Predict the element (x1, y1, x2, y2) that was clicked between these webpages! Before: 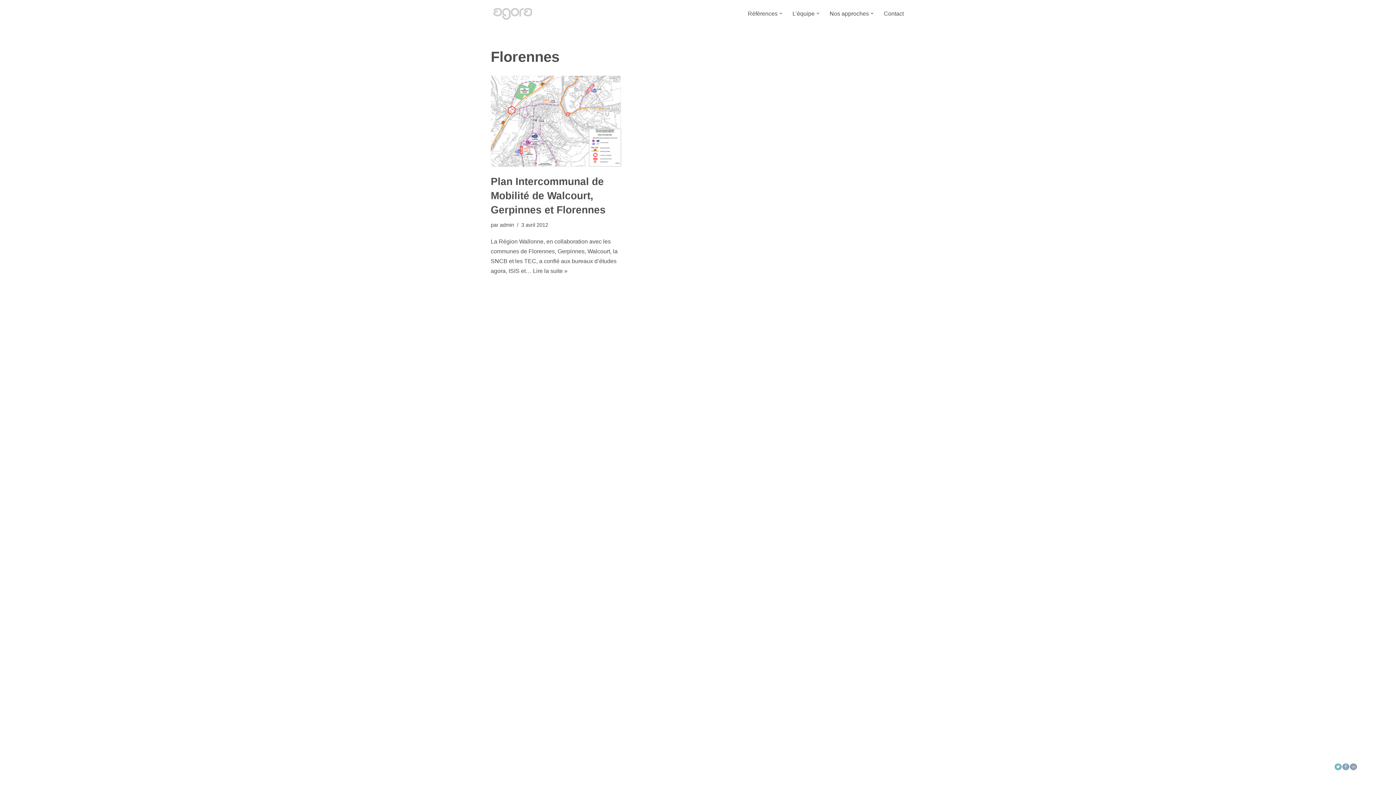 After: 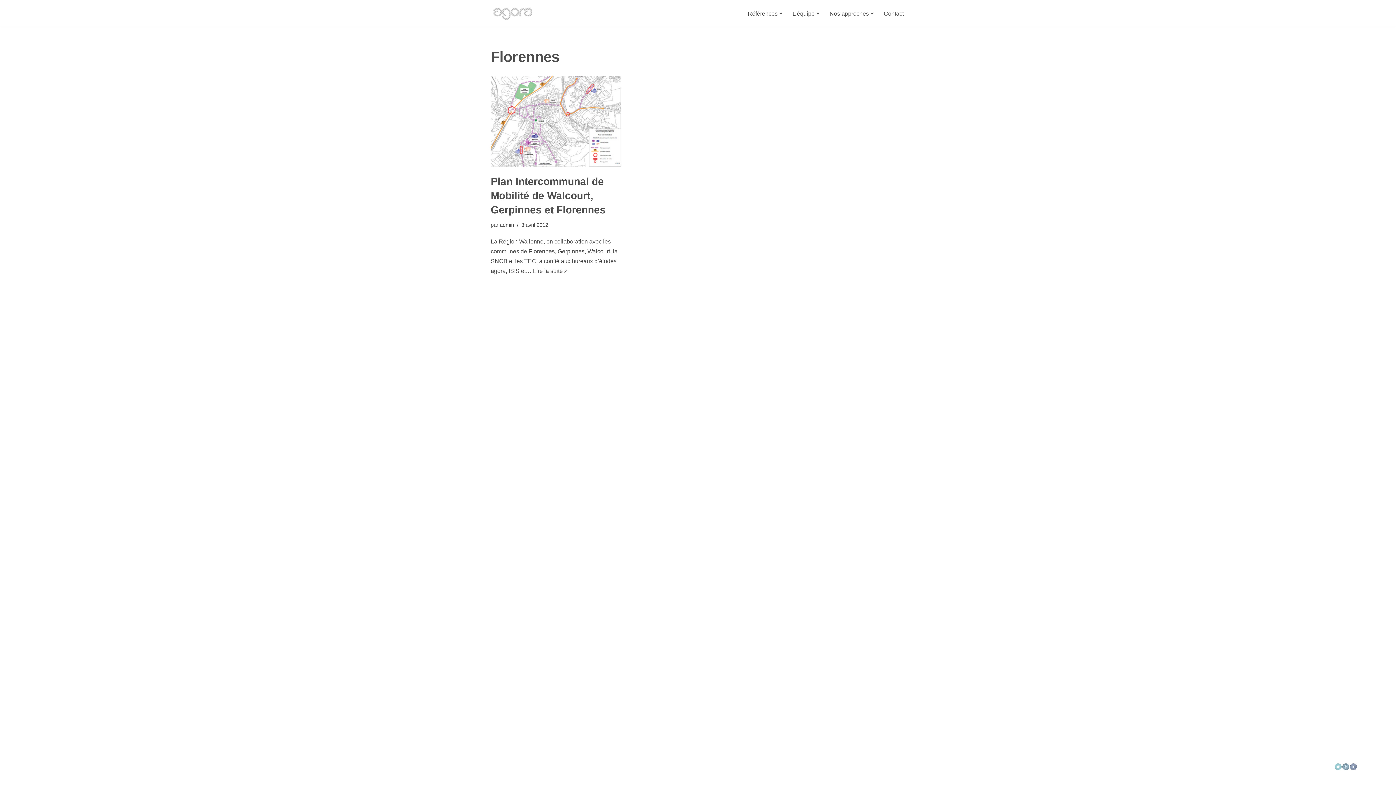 Action: bbox: (1333, 765, 1341, 771)